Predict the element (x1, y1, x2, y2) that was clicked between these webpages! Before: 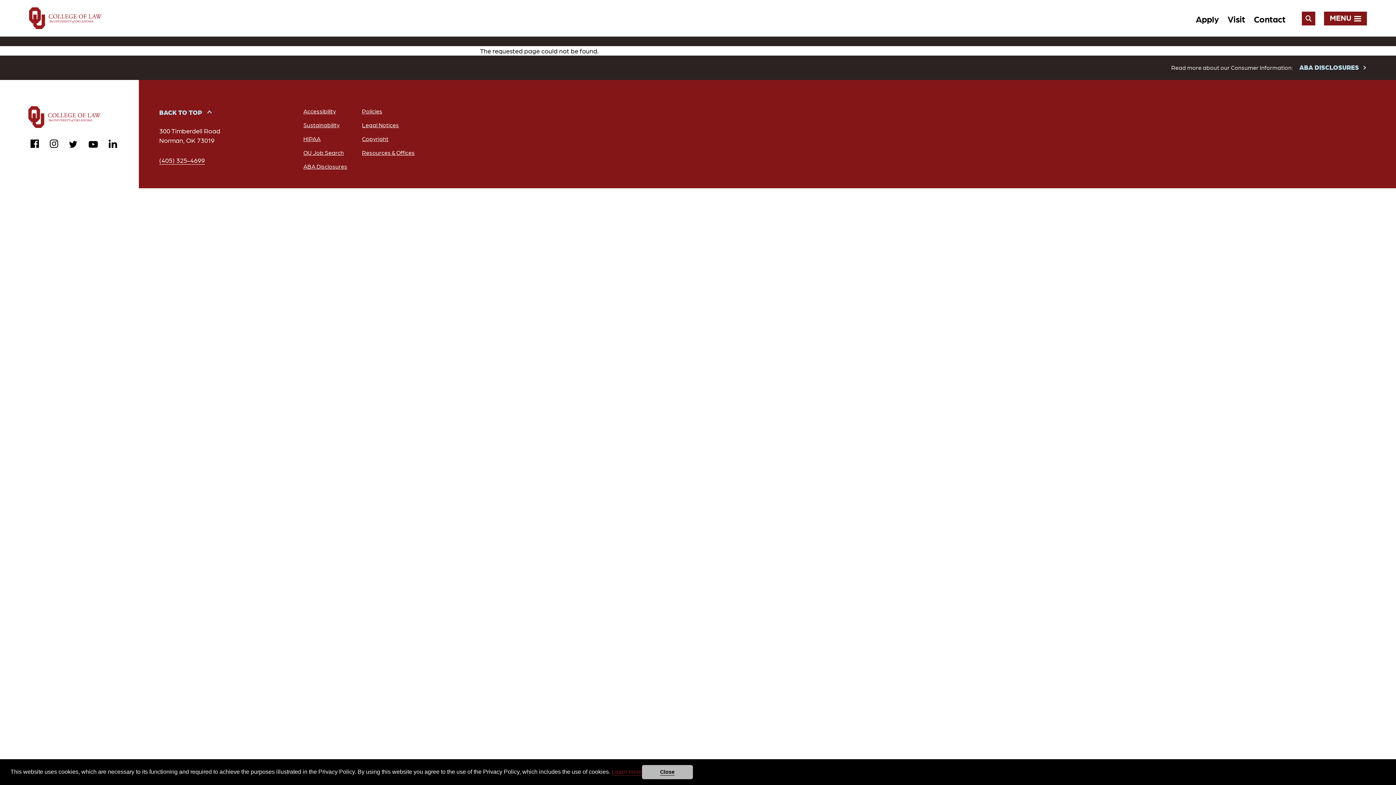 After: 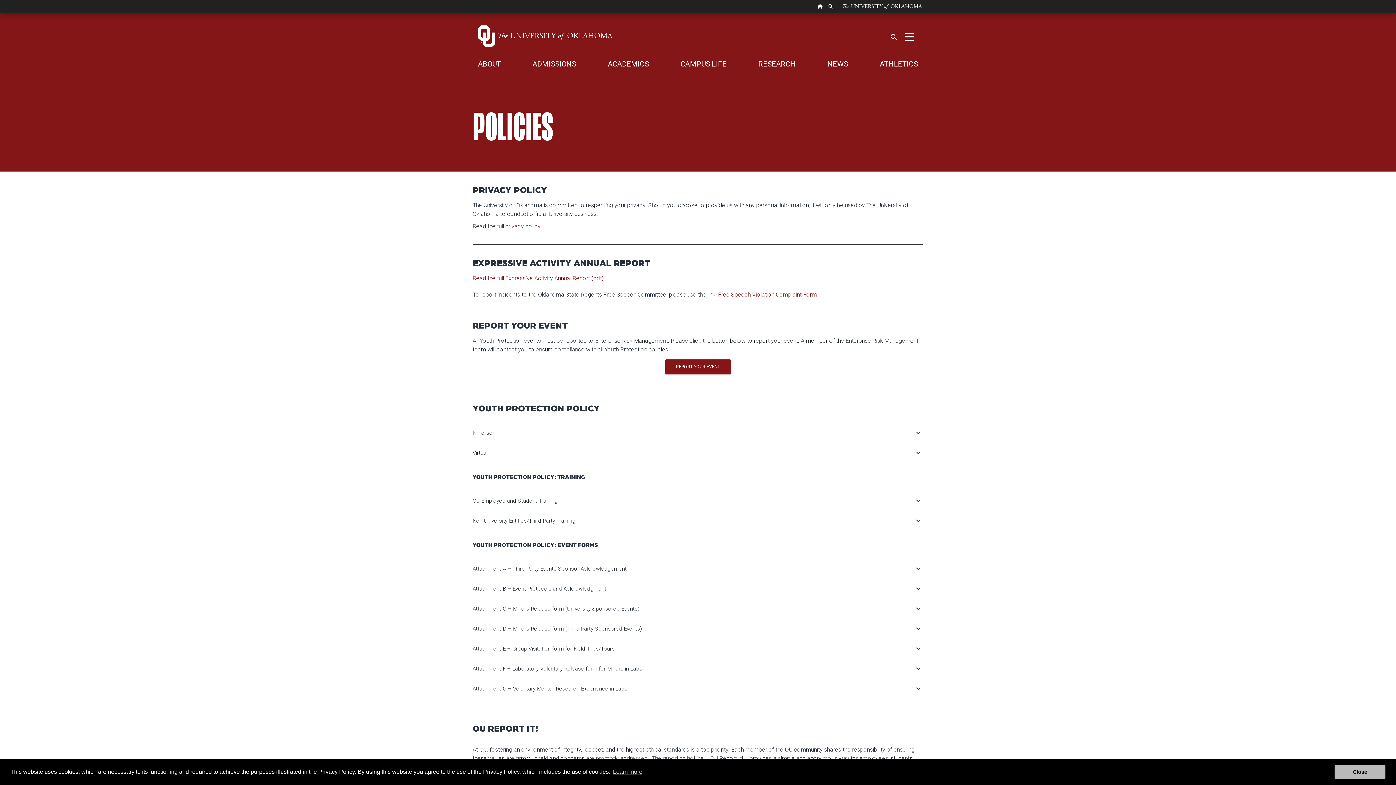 Action: bbox: (362, 106, 382, 115) label: Policies